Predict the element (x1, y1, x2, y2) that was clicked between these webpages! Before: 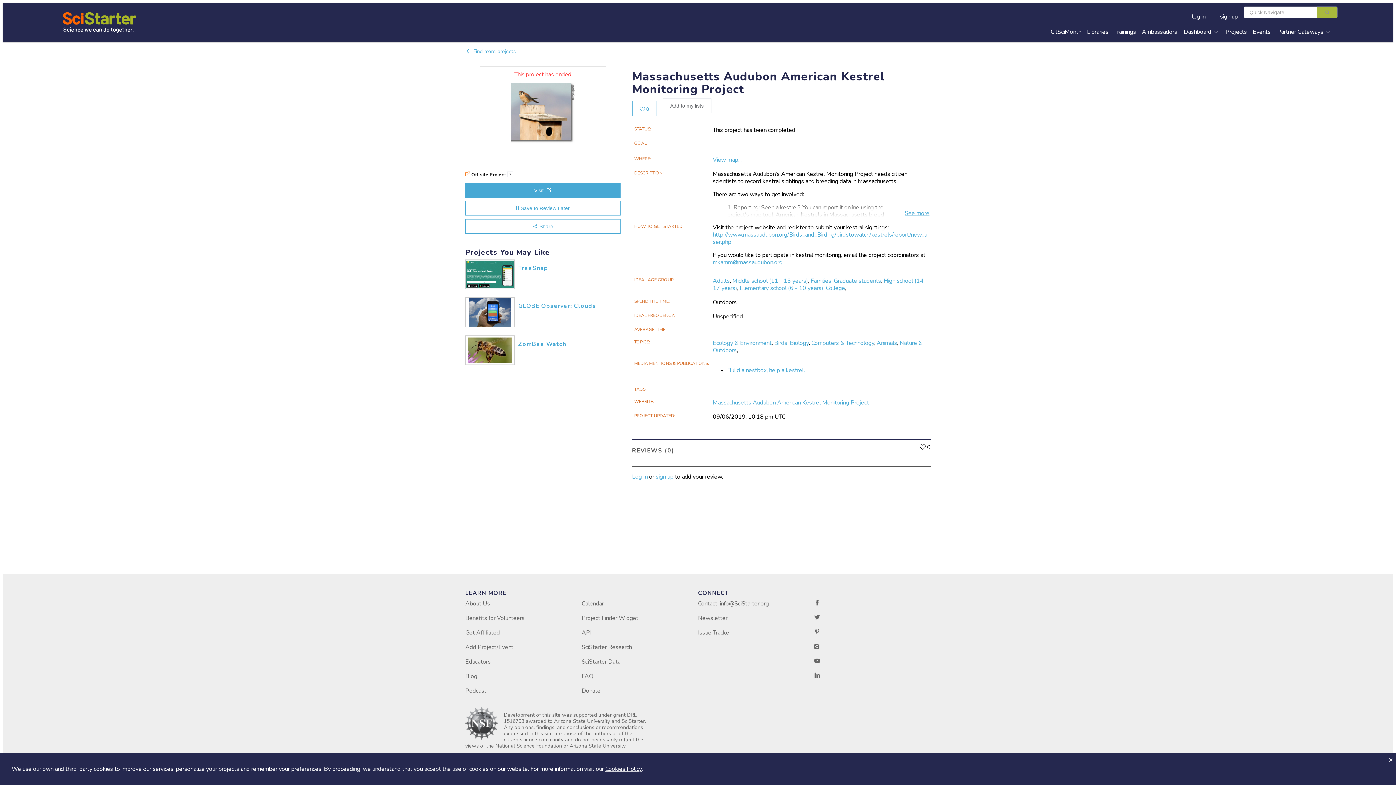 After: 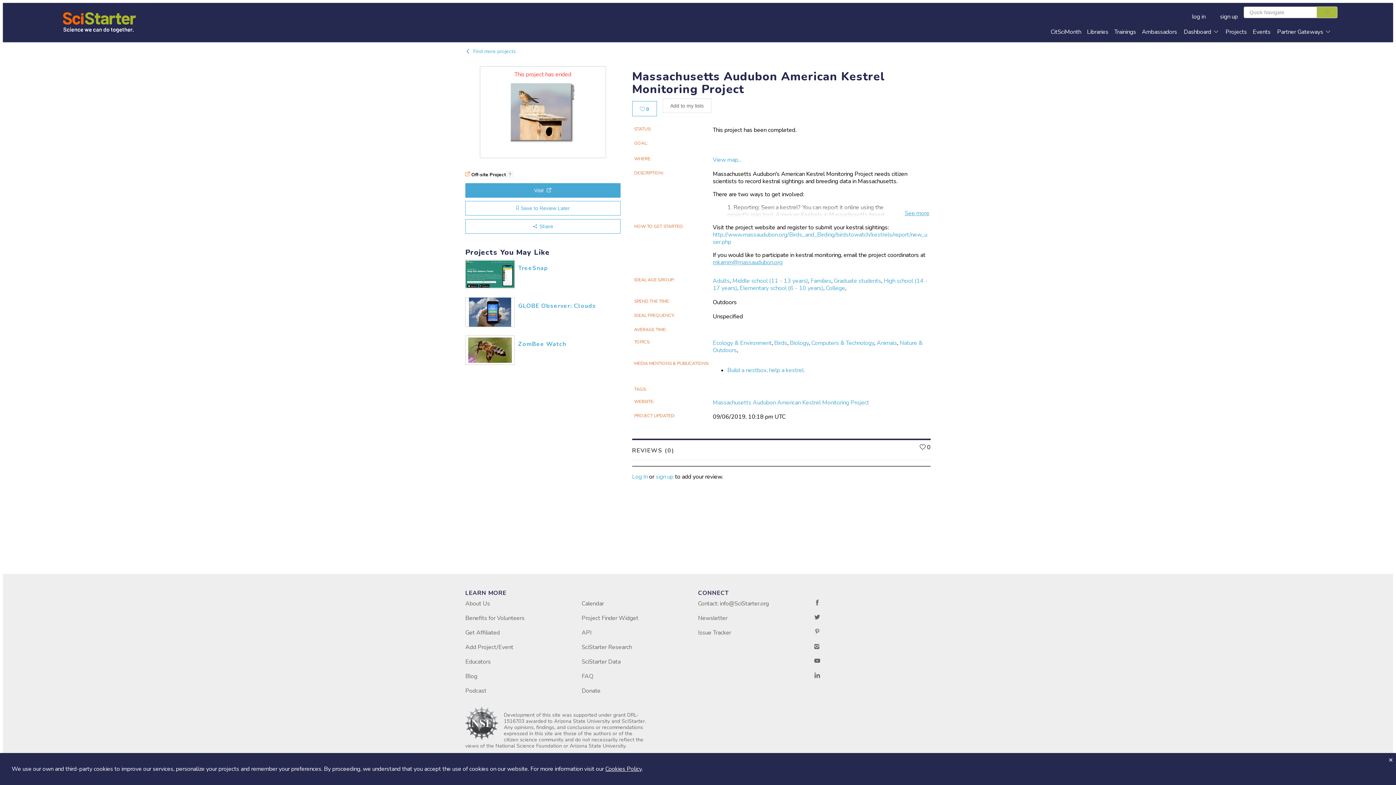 Action: bbox: (712, 258, 782, 266) label: mkamm@massaudubon.org